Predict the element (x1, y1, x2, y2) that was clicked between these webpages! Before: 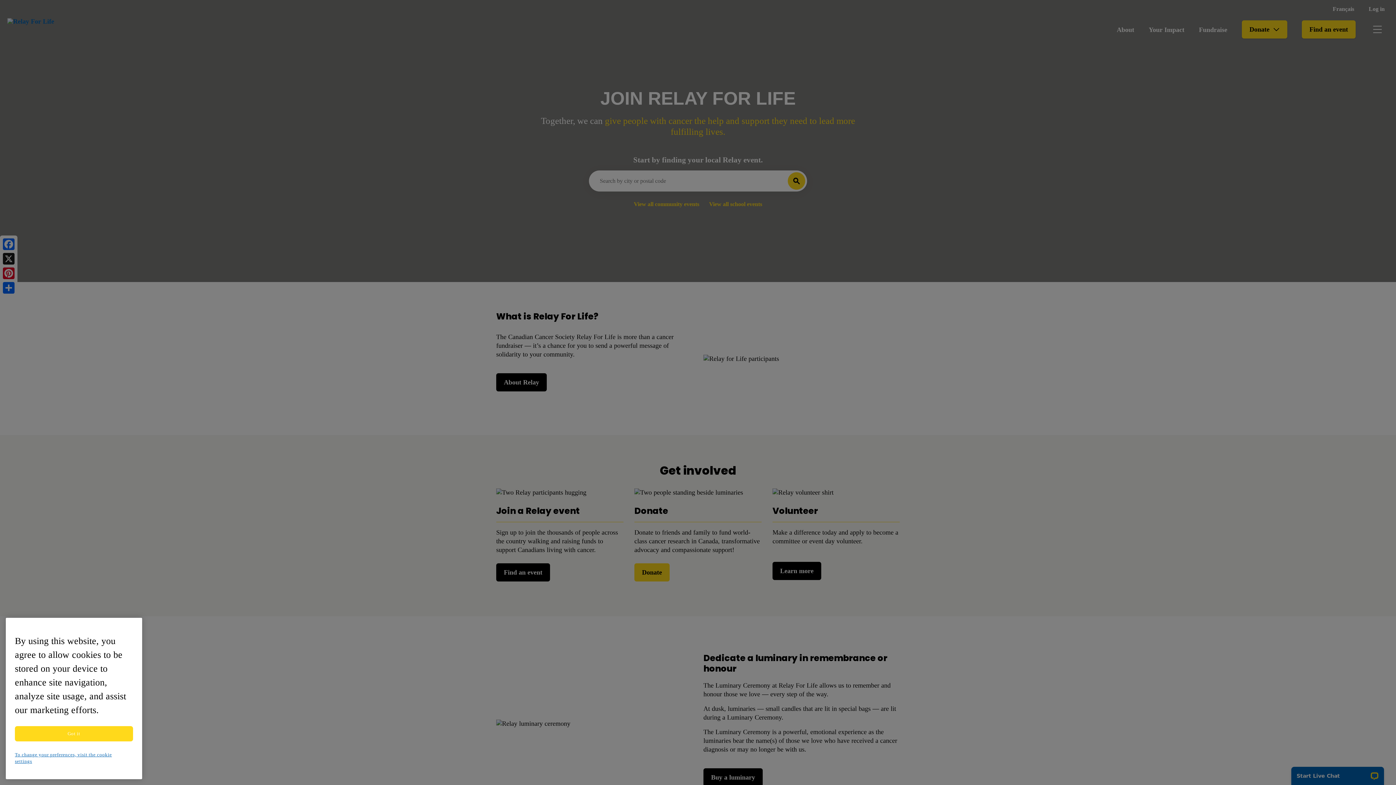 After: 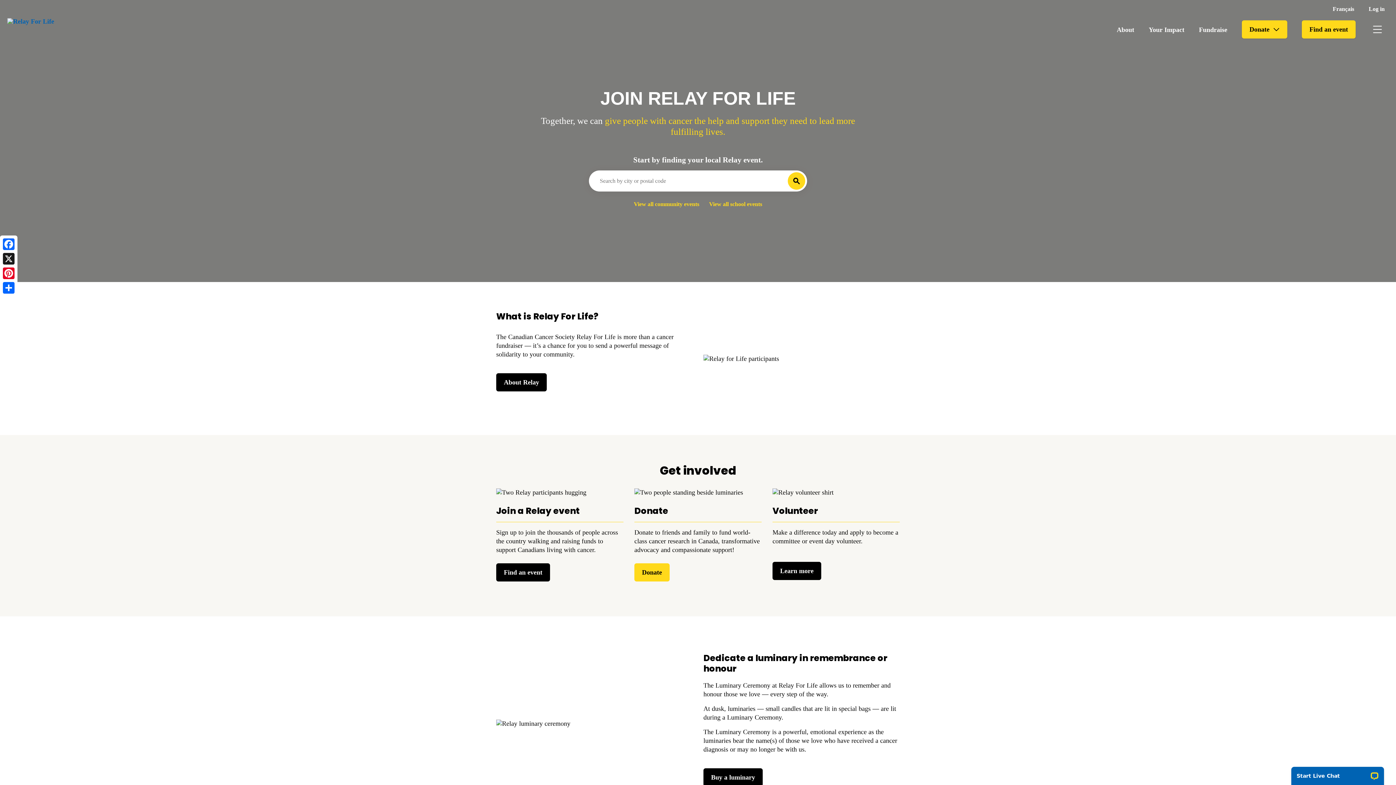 Action: label: Got it bbox: (14, 726, 133, 741)